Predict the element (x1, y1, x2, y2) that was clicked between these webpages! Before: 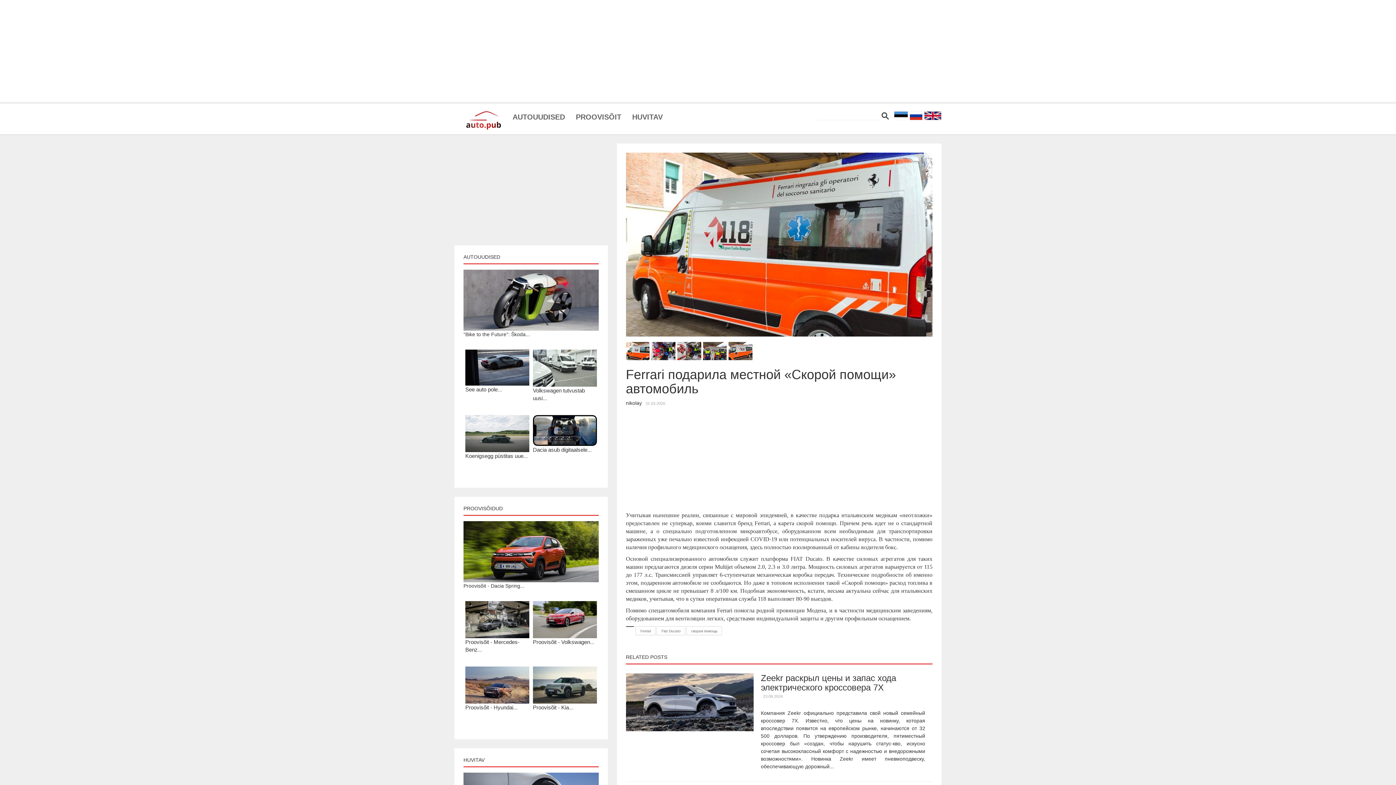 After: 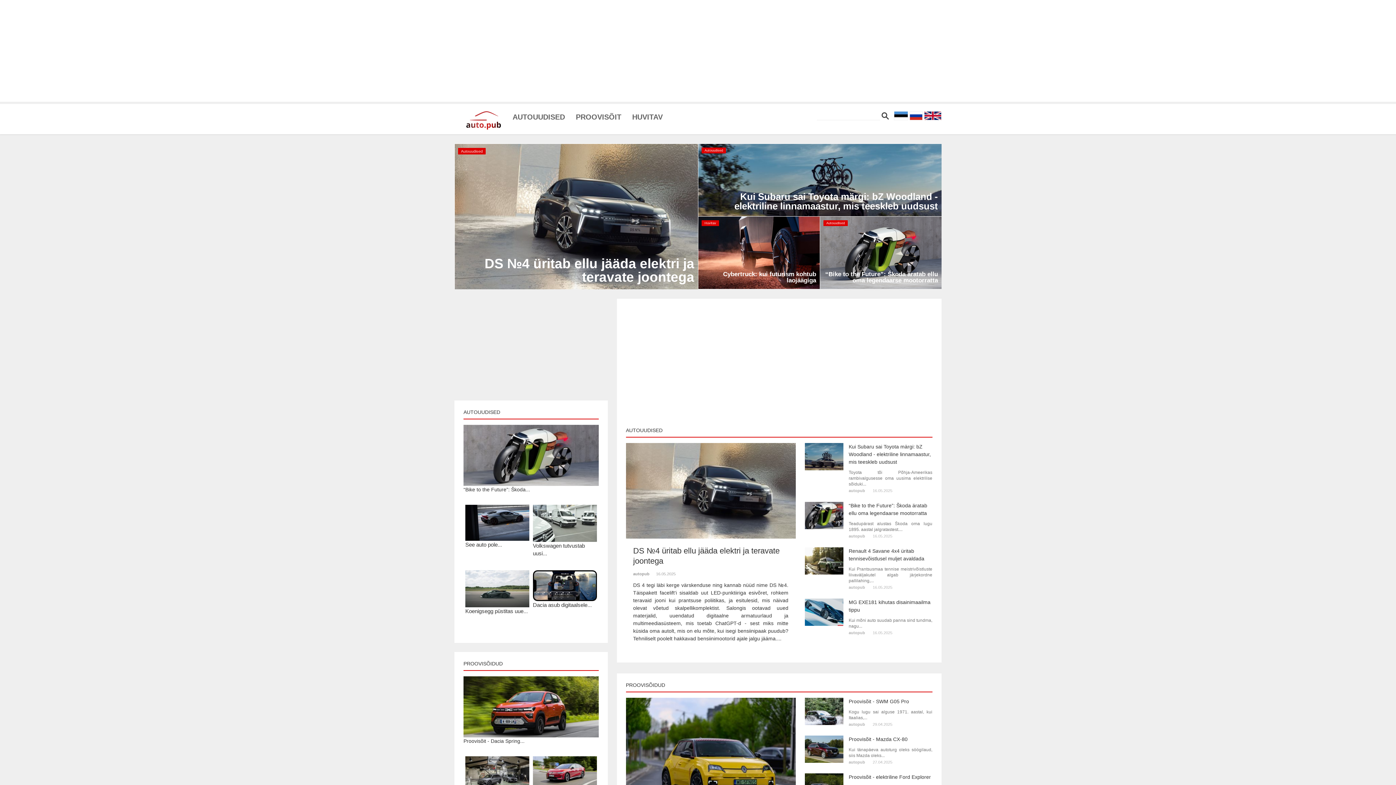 Action: bbox: (465, 104, 501, 130)